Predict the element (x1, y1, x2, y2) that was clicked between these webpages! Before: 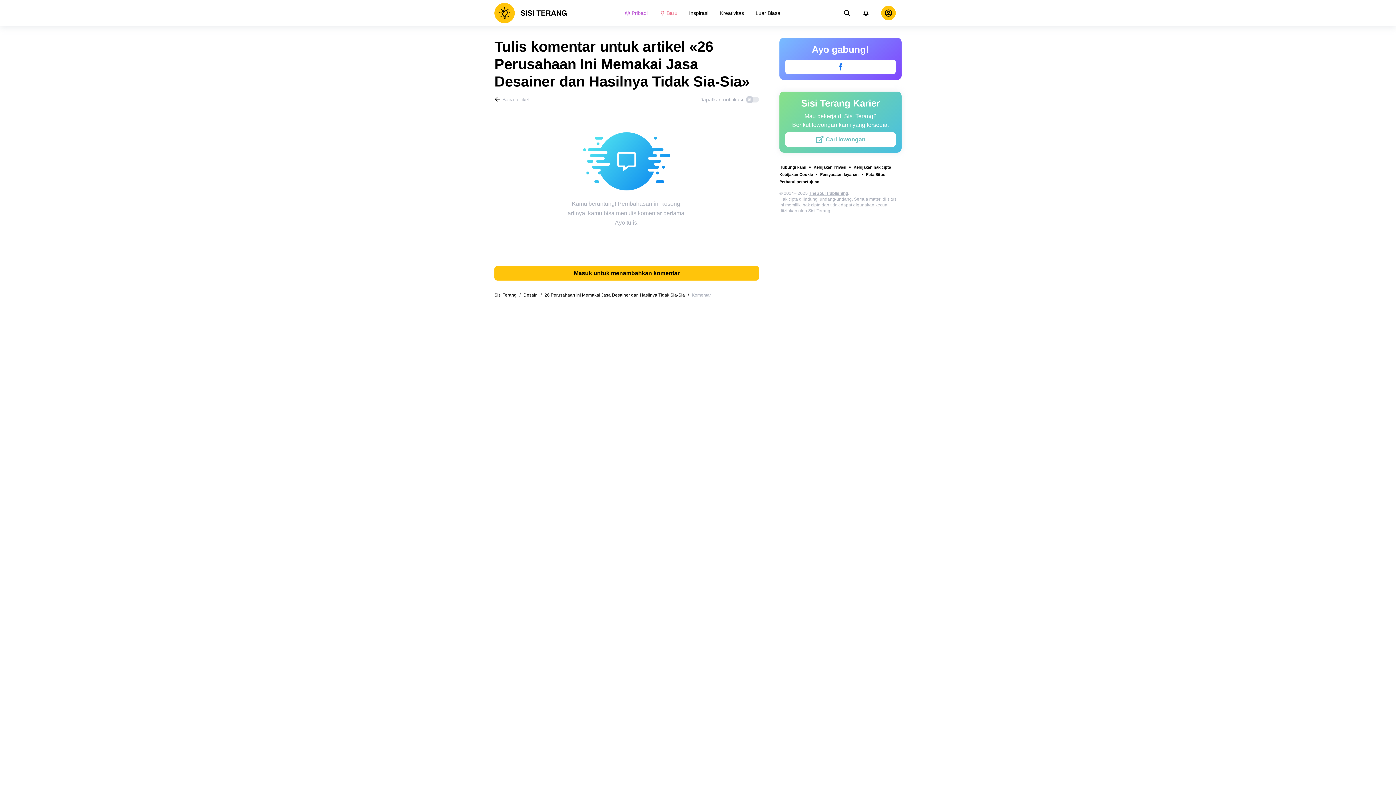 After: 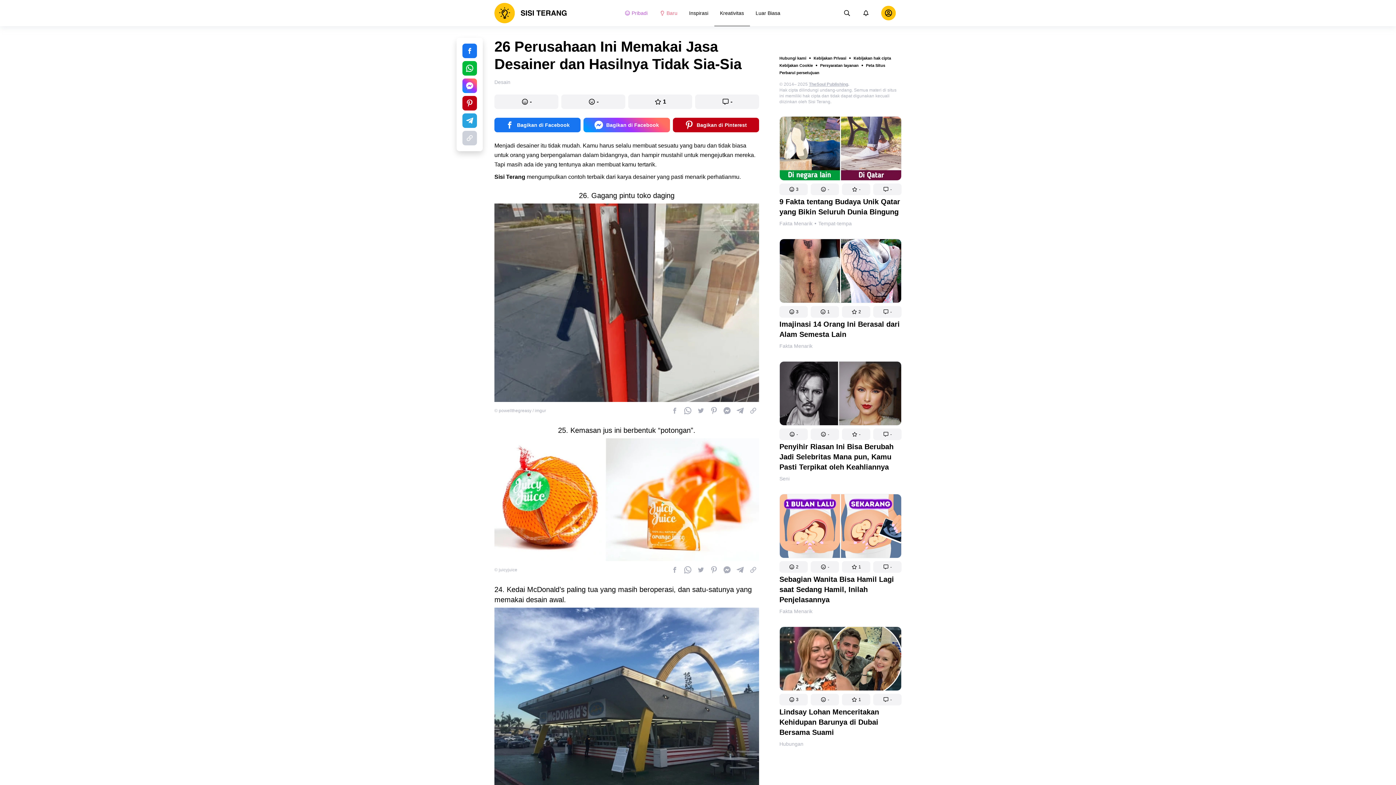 Action: bbox: (544, 292, 685, 297) label: 26 Perusahaan Ini Memakai Jasa Desainer dan Hasilnya Tidak Sia-Sia